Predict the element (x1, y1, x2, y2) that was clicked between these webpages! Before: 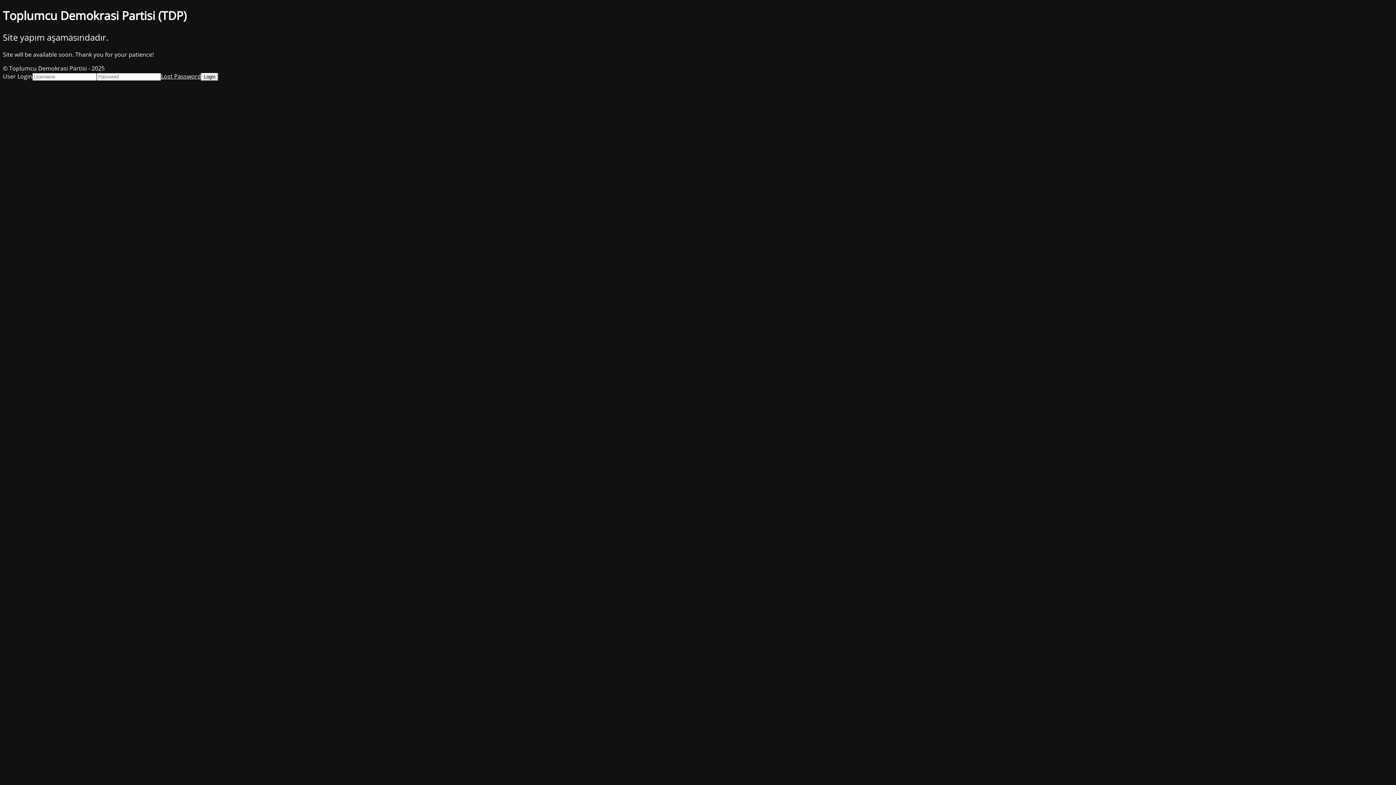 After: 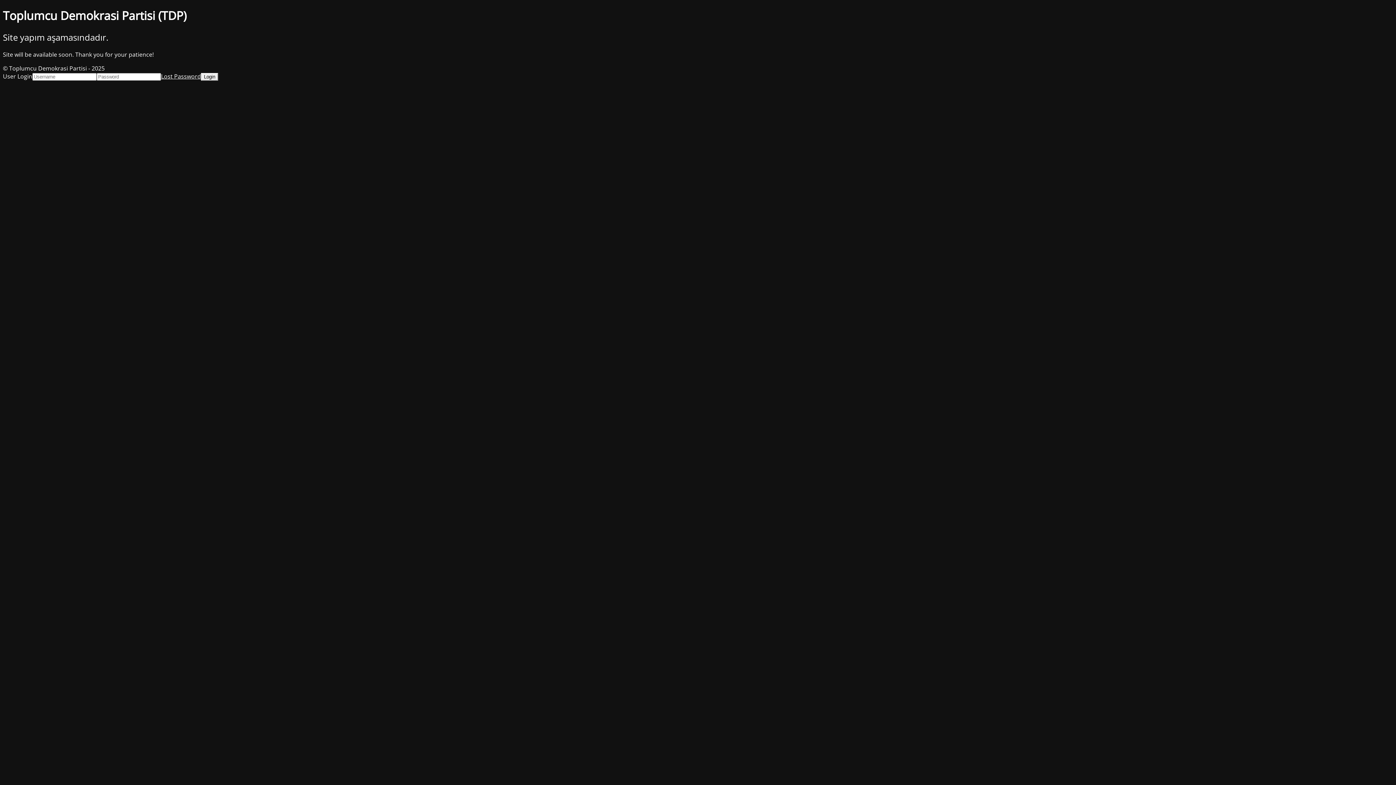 Action: bbox: (161, 72, 201, 80) label: Lost Password